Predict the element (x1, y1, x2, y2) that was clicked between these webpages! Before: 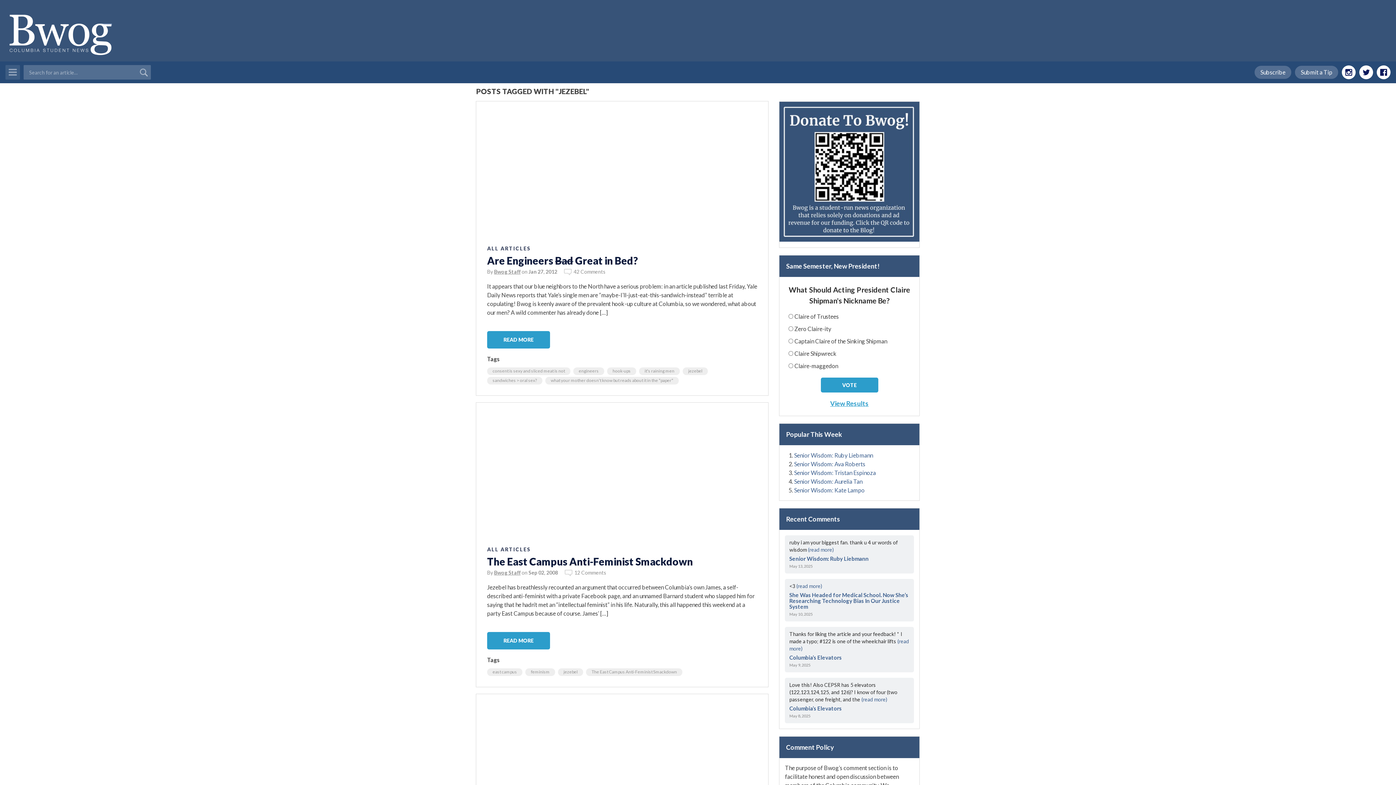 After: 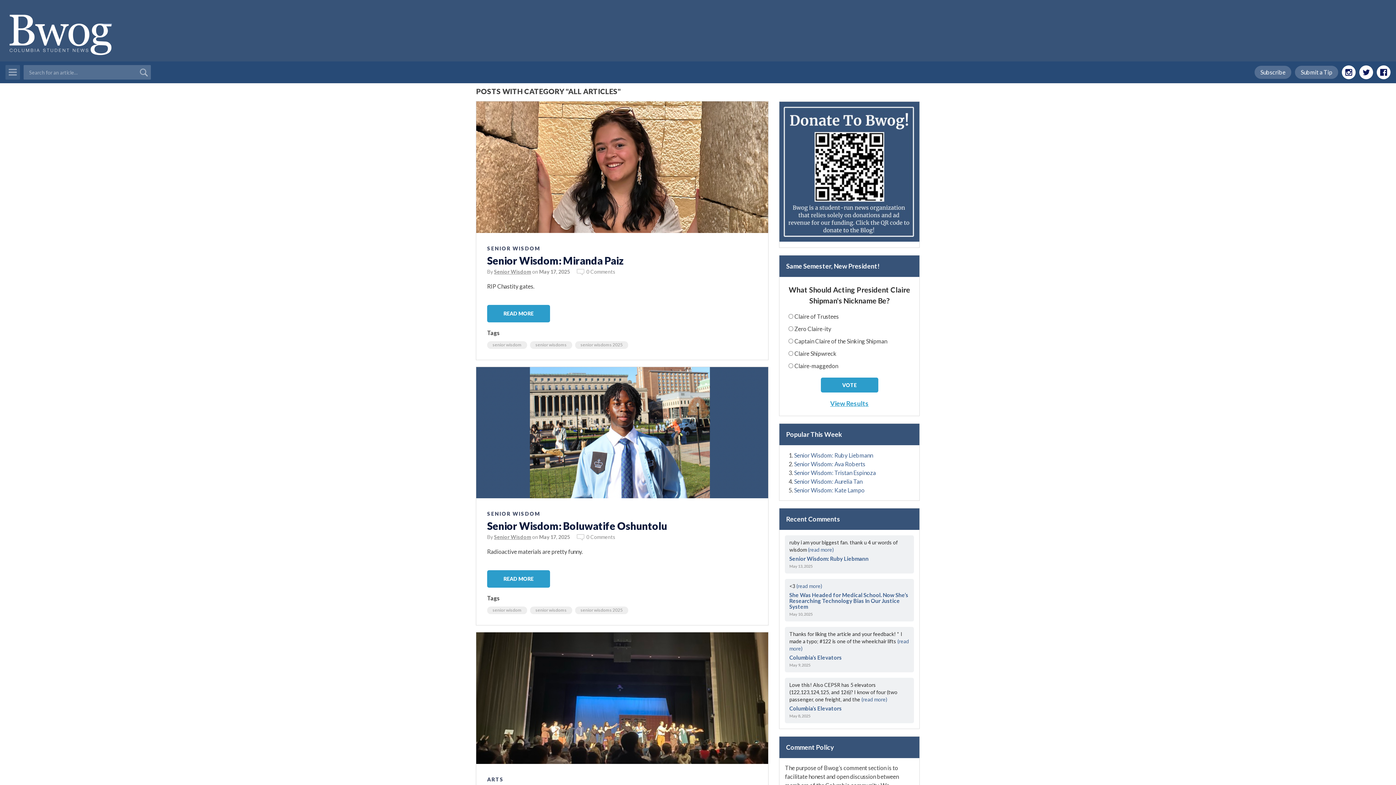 Action: label: ALL ARTICLES bbox: (487, 546, 531, 552)